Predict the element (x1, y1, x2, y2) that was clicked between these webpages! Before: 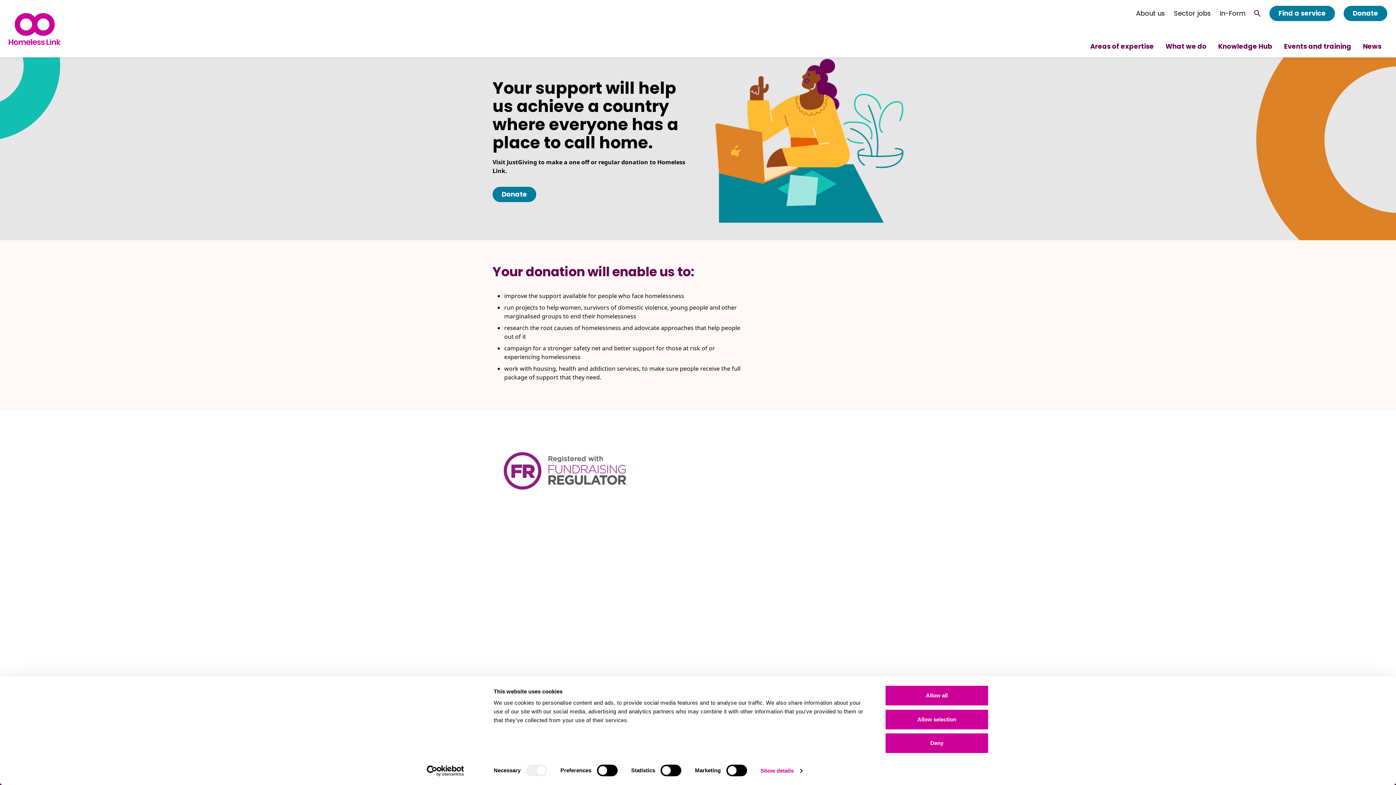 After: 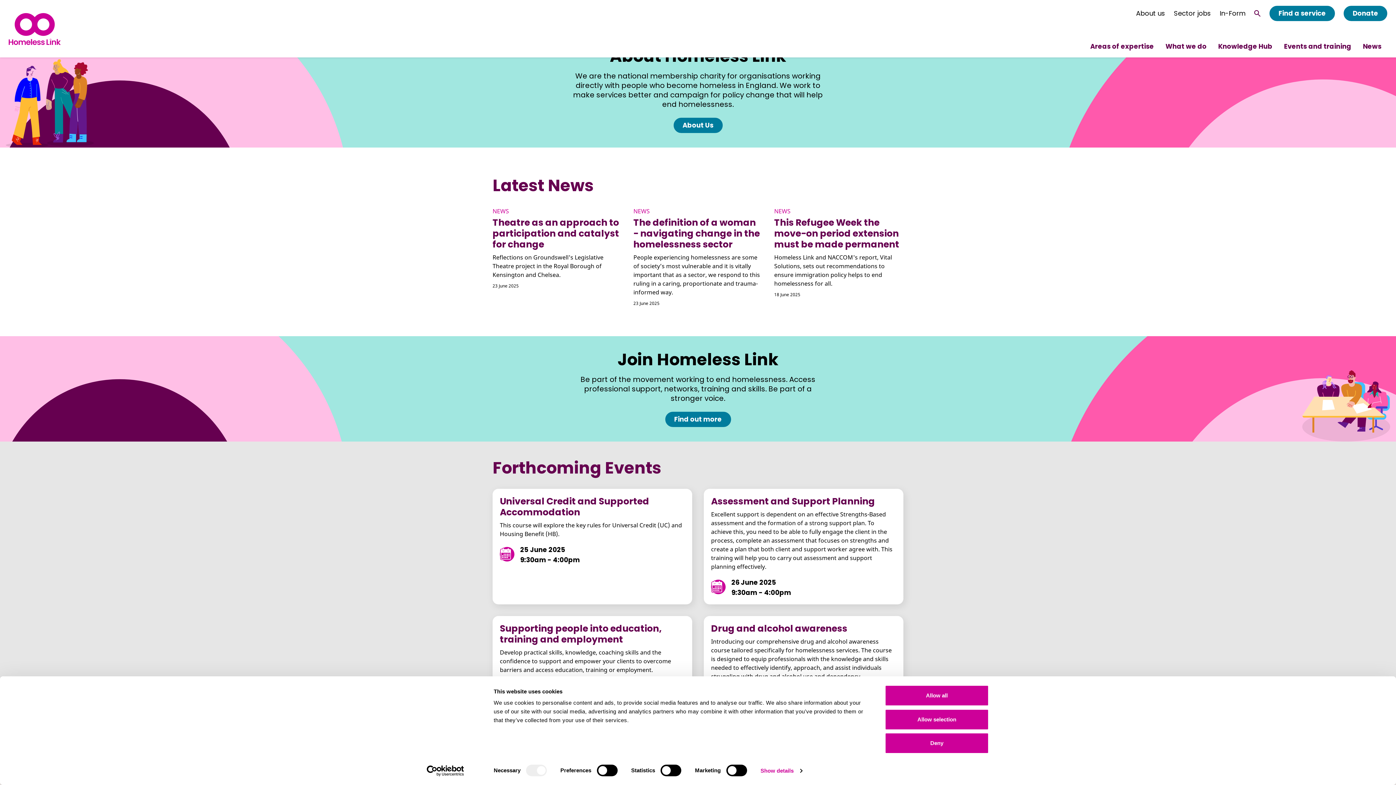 Action: label: Home bbox: (8, 12, 60, 44)